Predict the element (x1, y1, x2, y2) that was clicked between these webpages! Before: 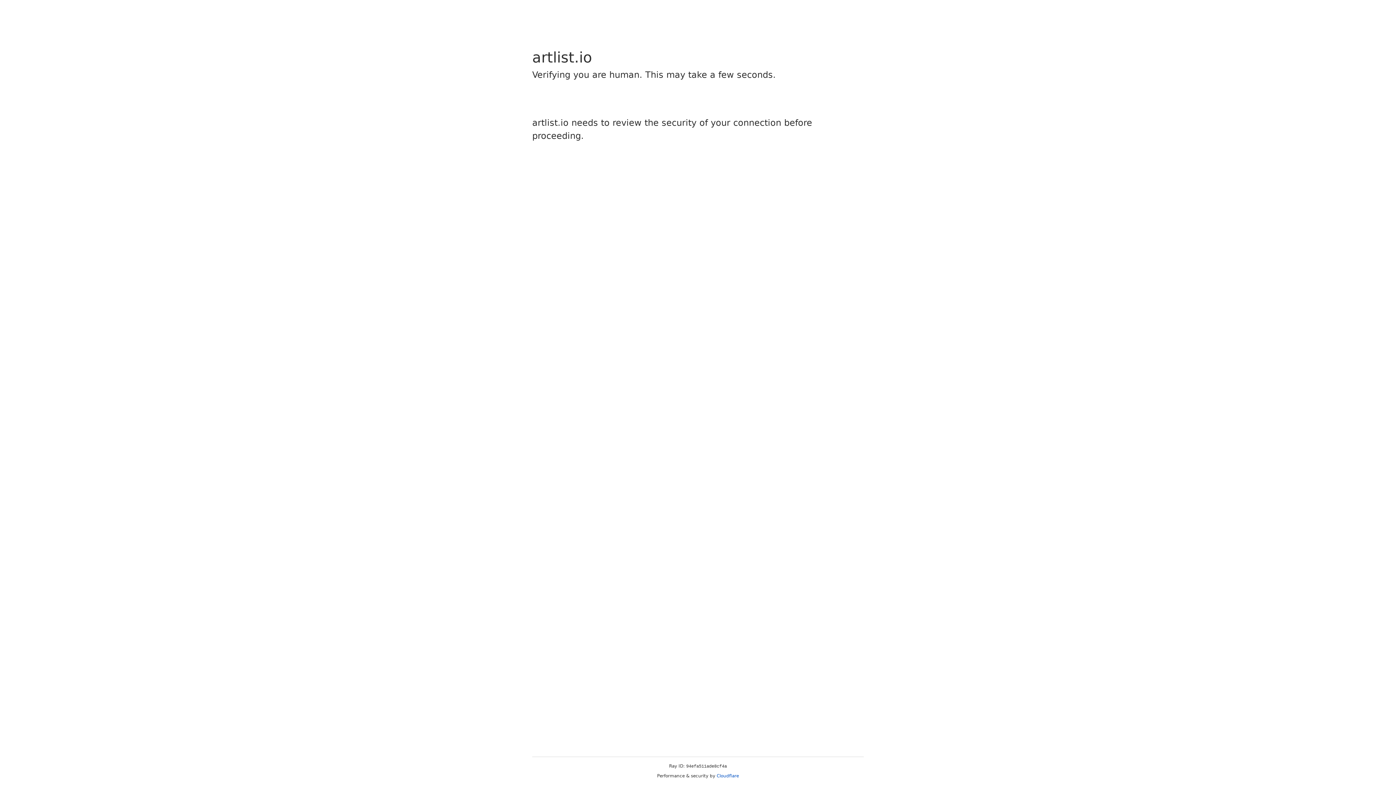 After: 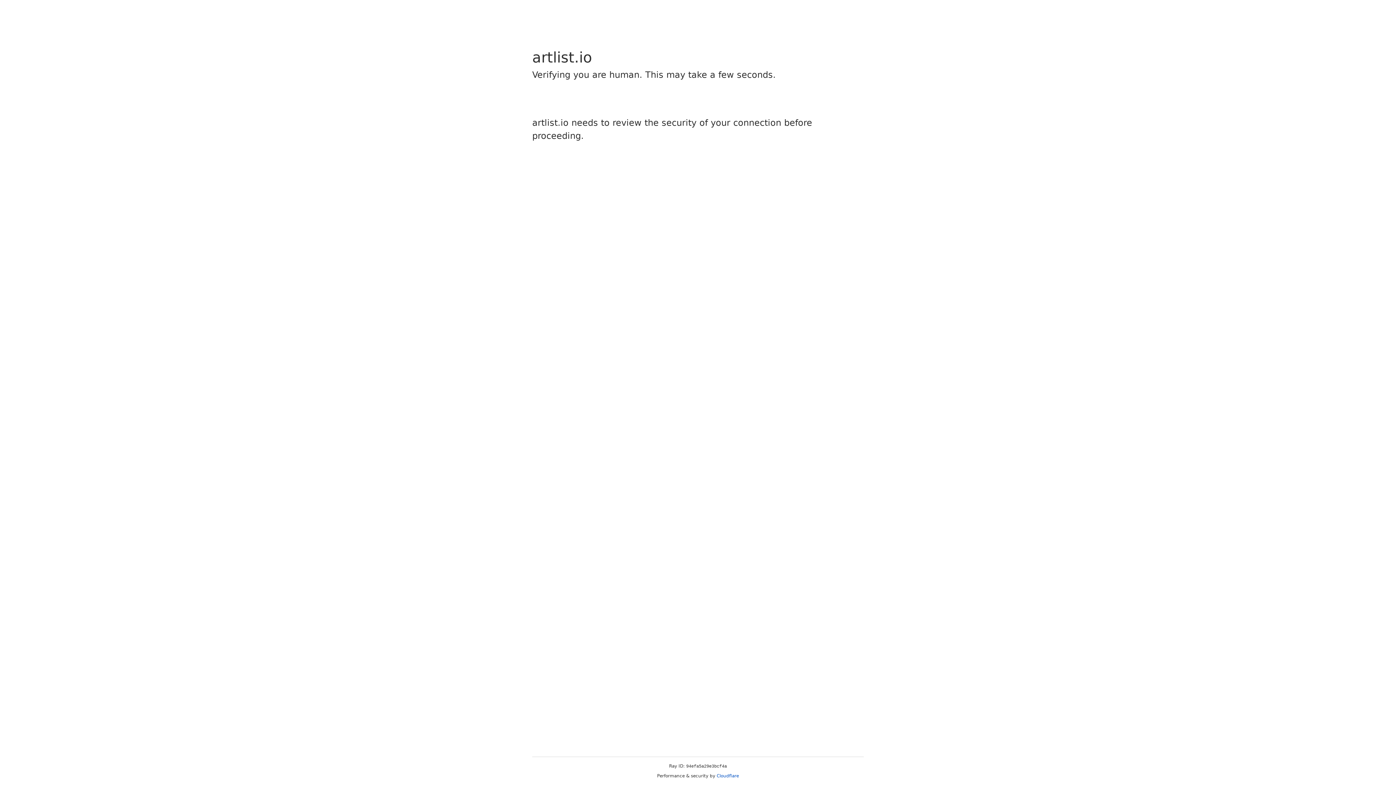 Action: bbox: (716, 773, 739, 778) label: Cloudflare